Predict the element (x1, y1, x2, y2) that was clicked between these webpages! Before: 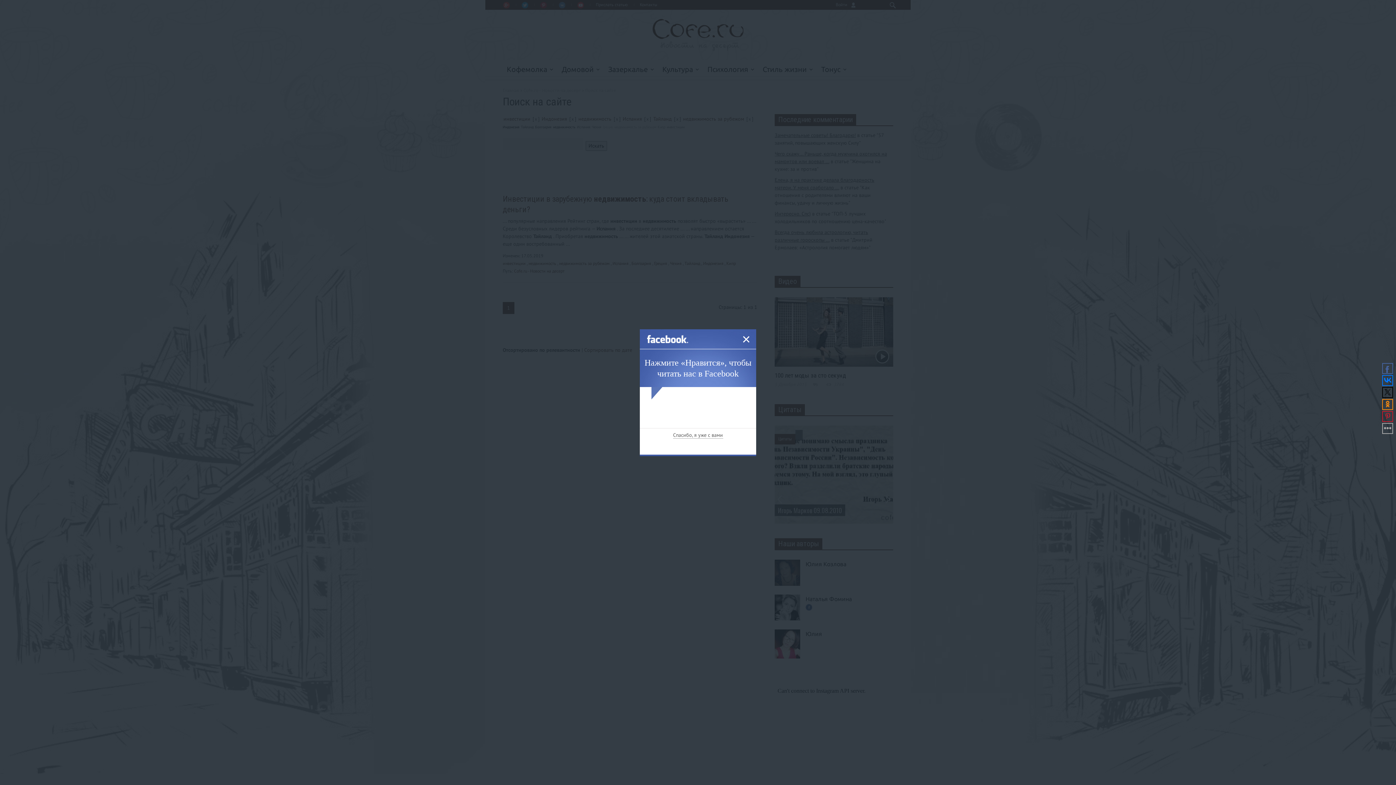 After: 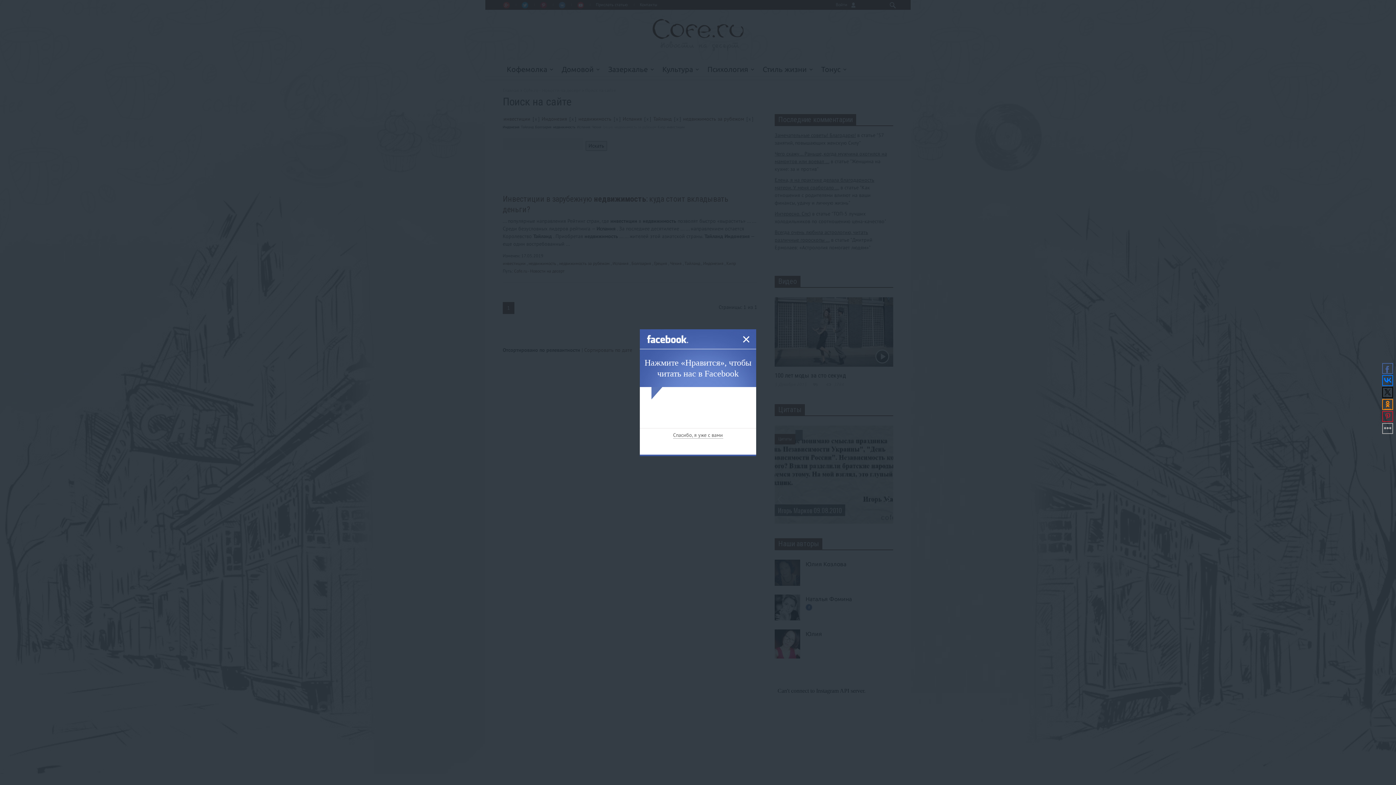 Action: bbox: (1382, 399, 1393, 410)